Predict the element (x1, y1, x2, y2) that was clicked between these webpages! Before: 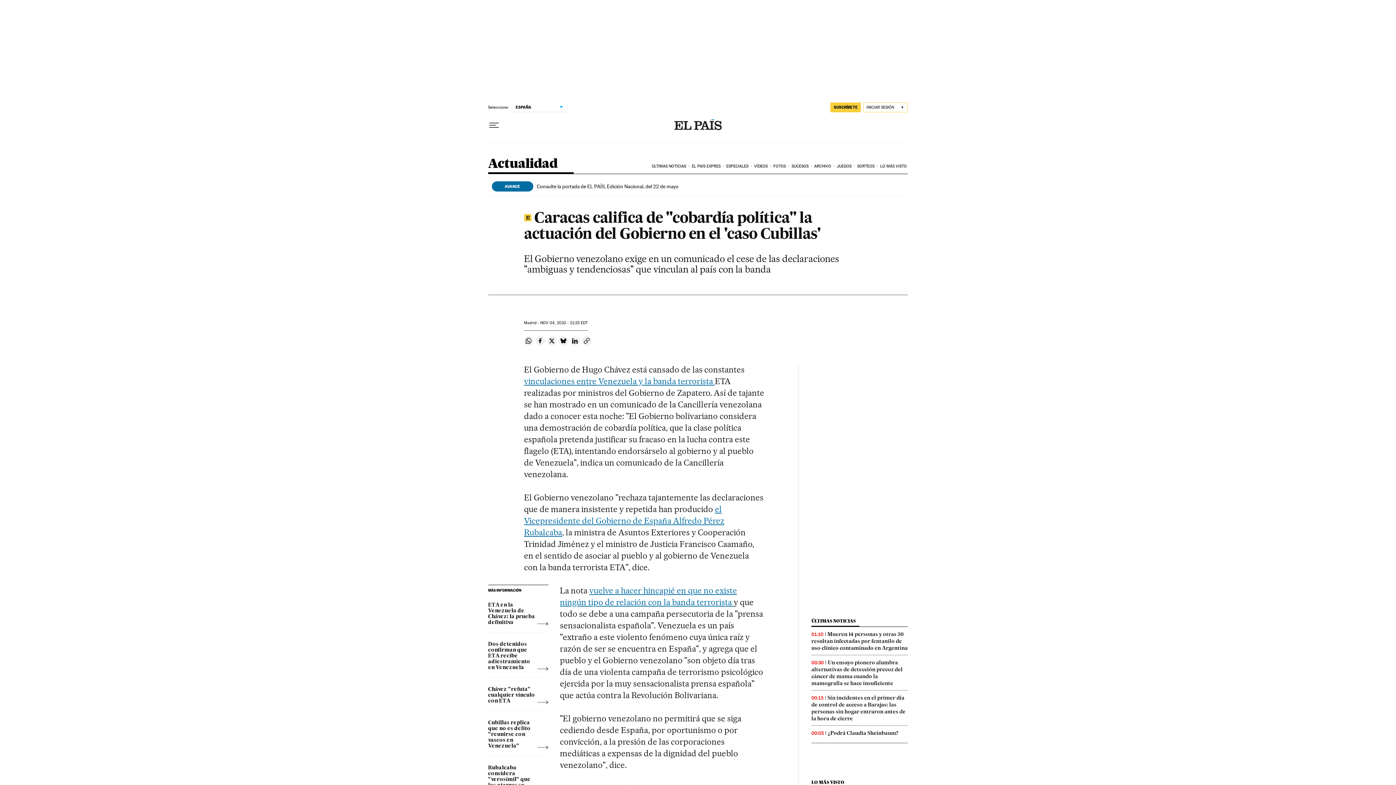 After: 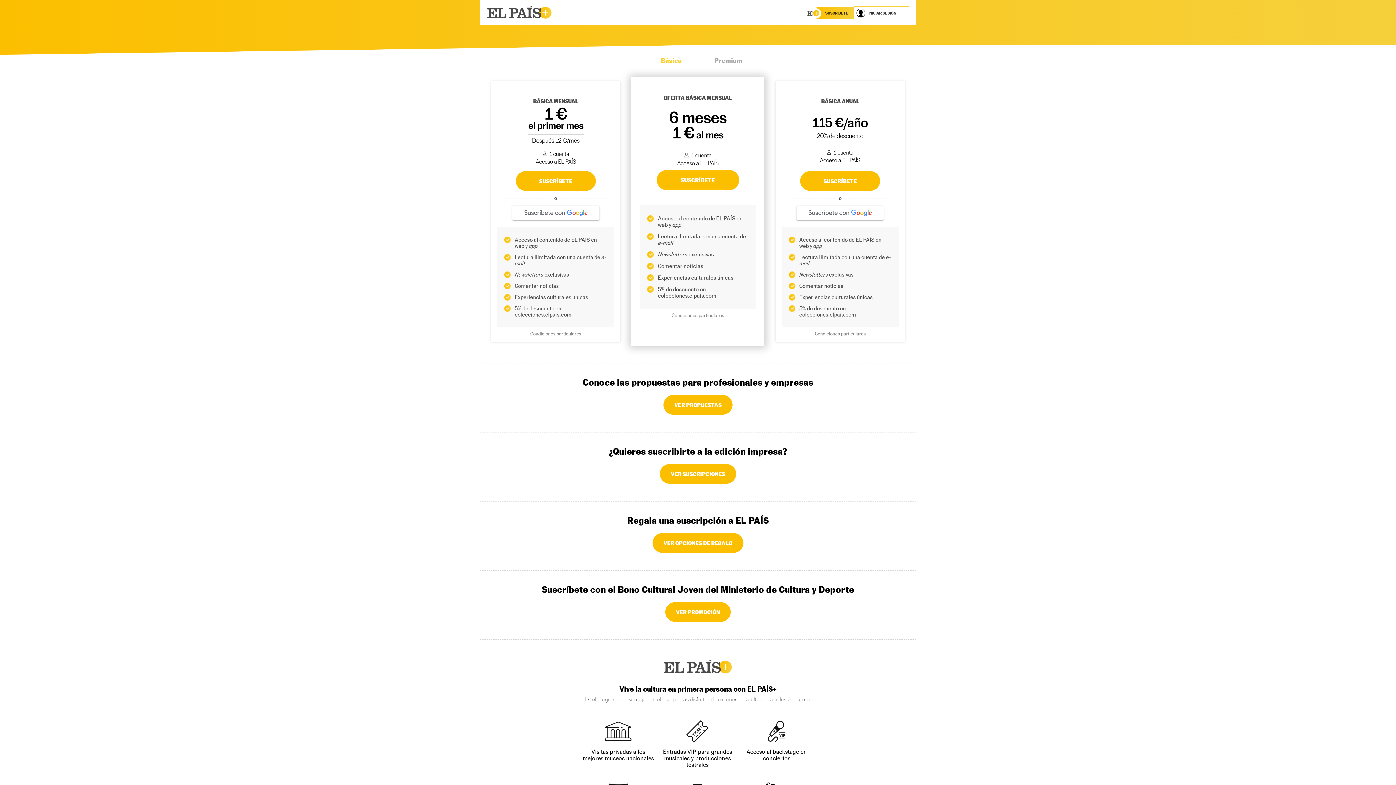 Action: bbox: (830, 102, 861, 112) label: SUSCRÍBETE